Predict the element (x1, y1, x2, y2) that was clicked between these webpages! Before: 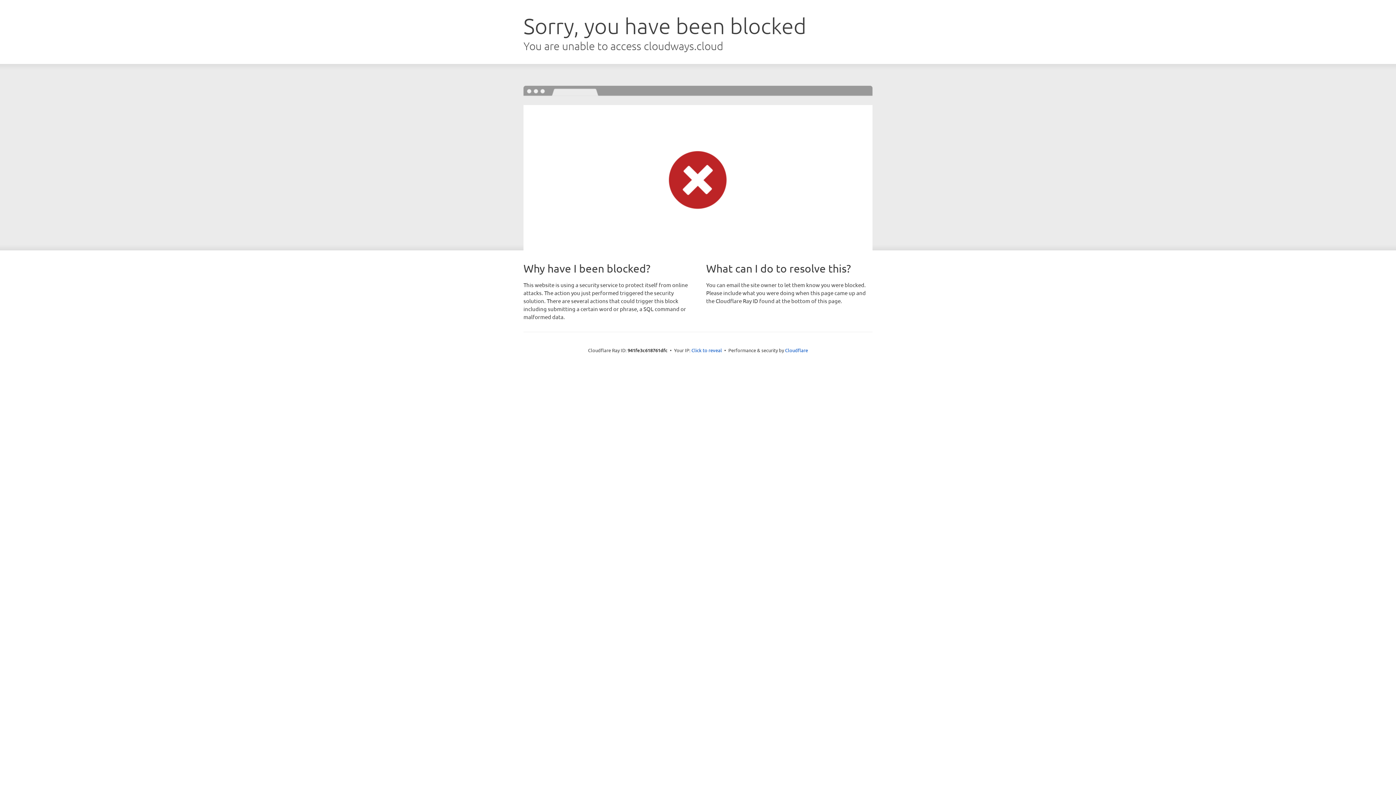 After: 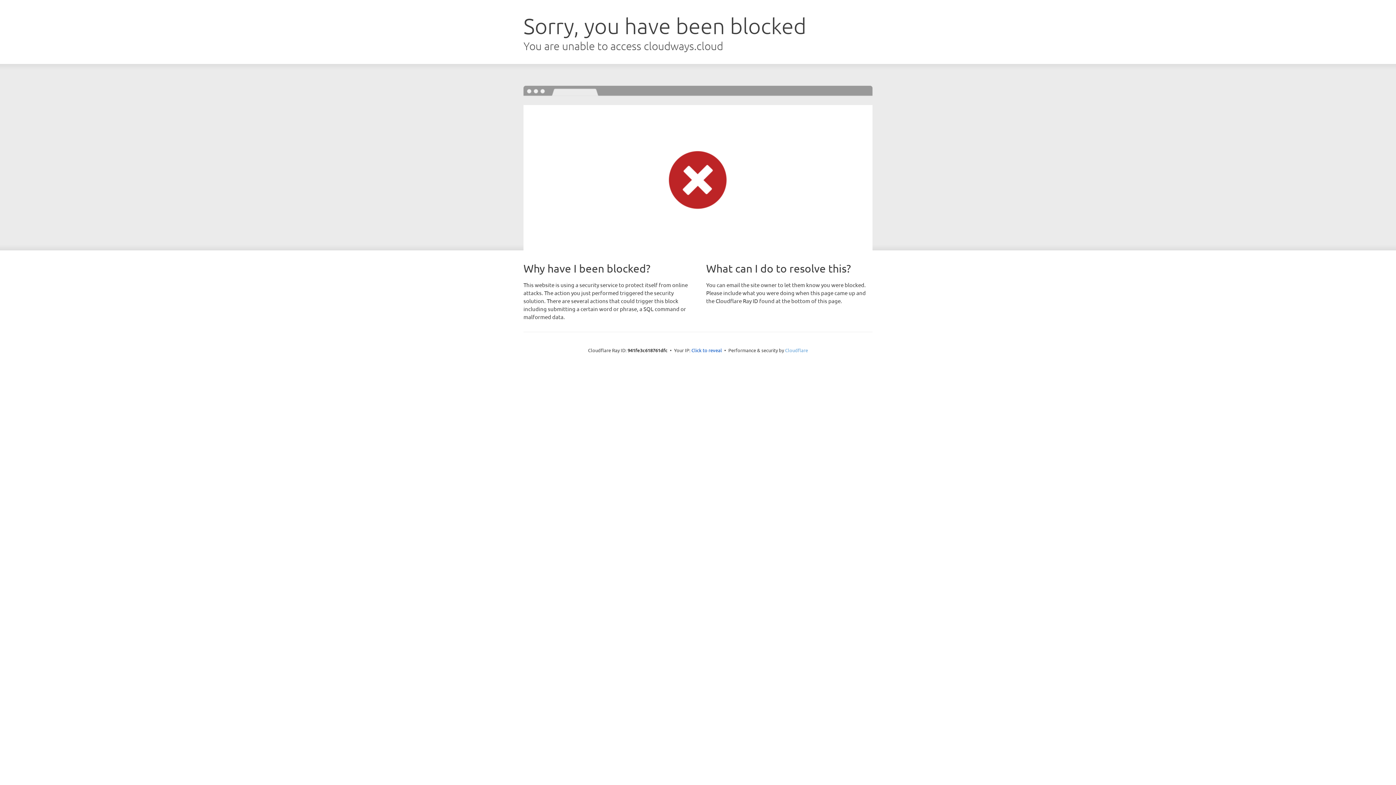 Action: label: Cloudflare bbox: (785, 347, 808, 353)